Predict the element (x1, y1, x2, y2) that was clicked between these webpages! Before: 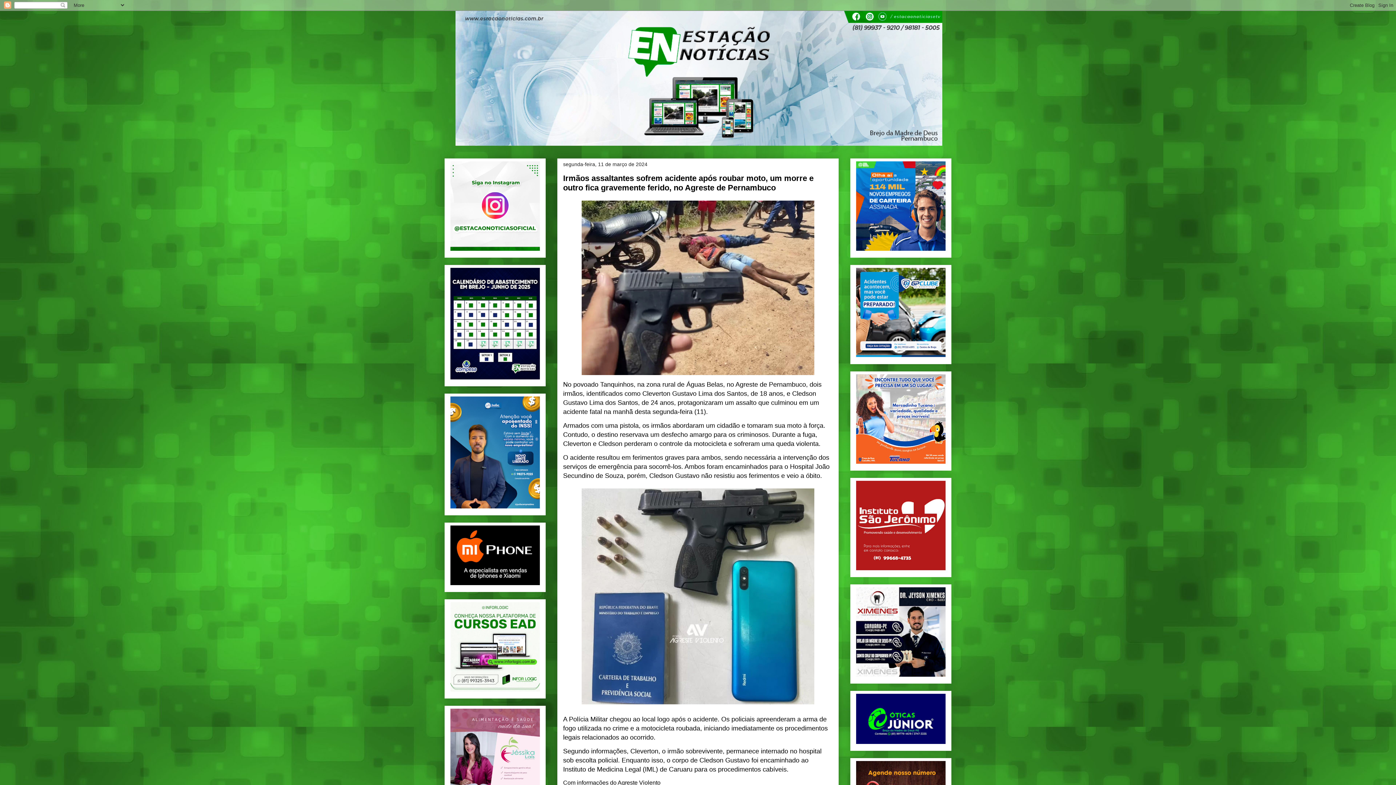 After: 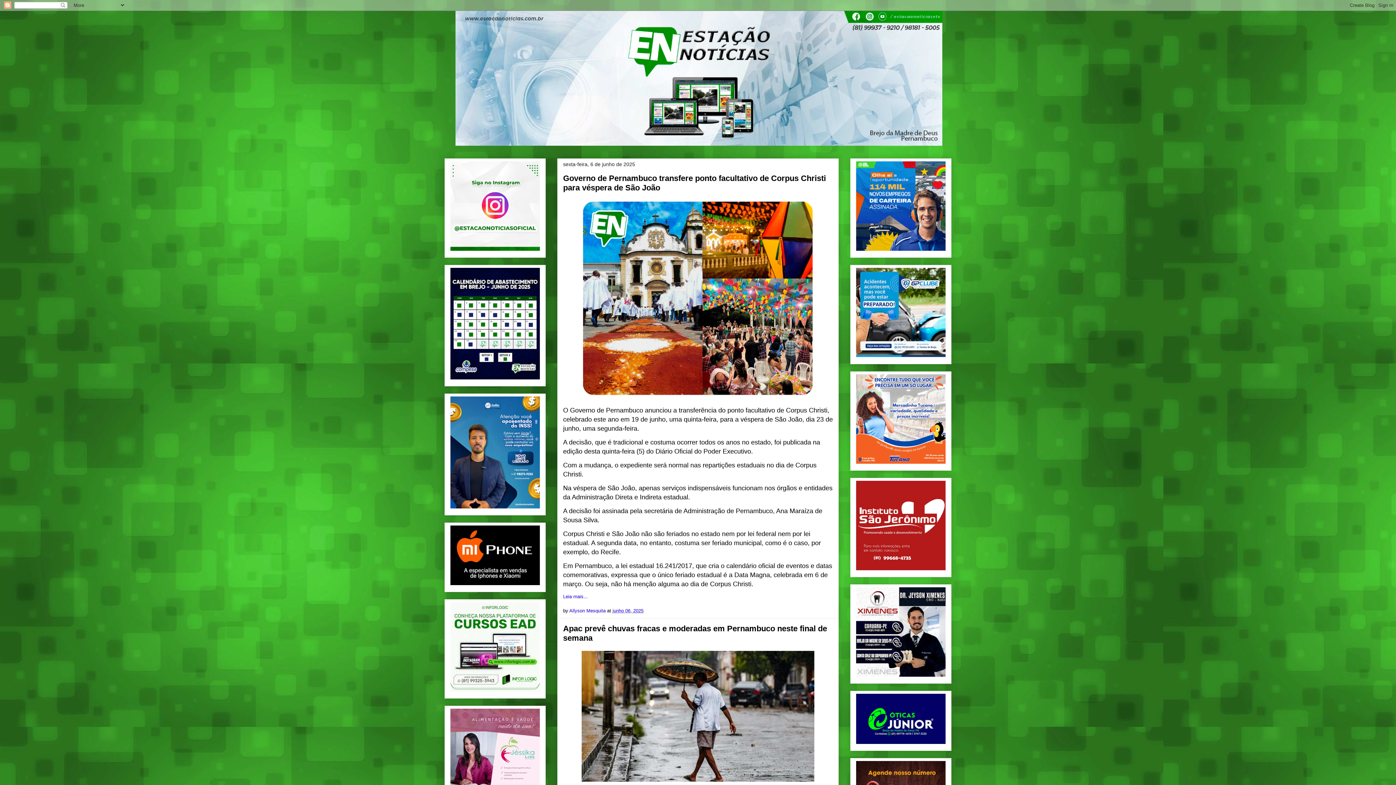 Action: bbox: (455, 141, 942, 146)